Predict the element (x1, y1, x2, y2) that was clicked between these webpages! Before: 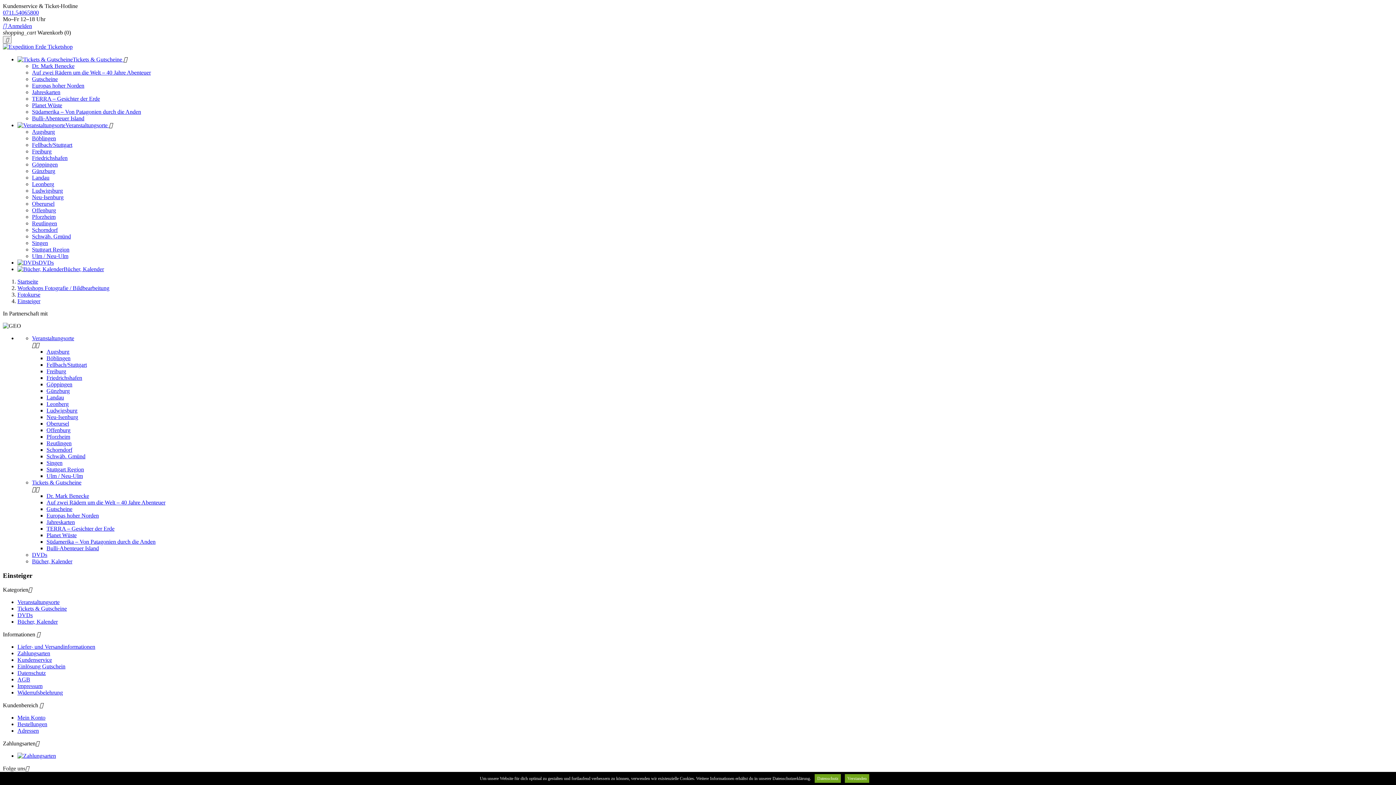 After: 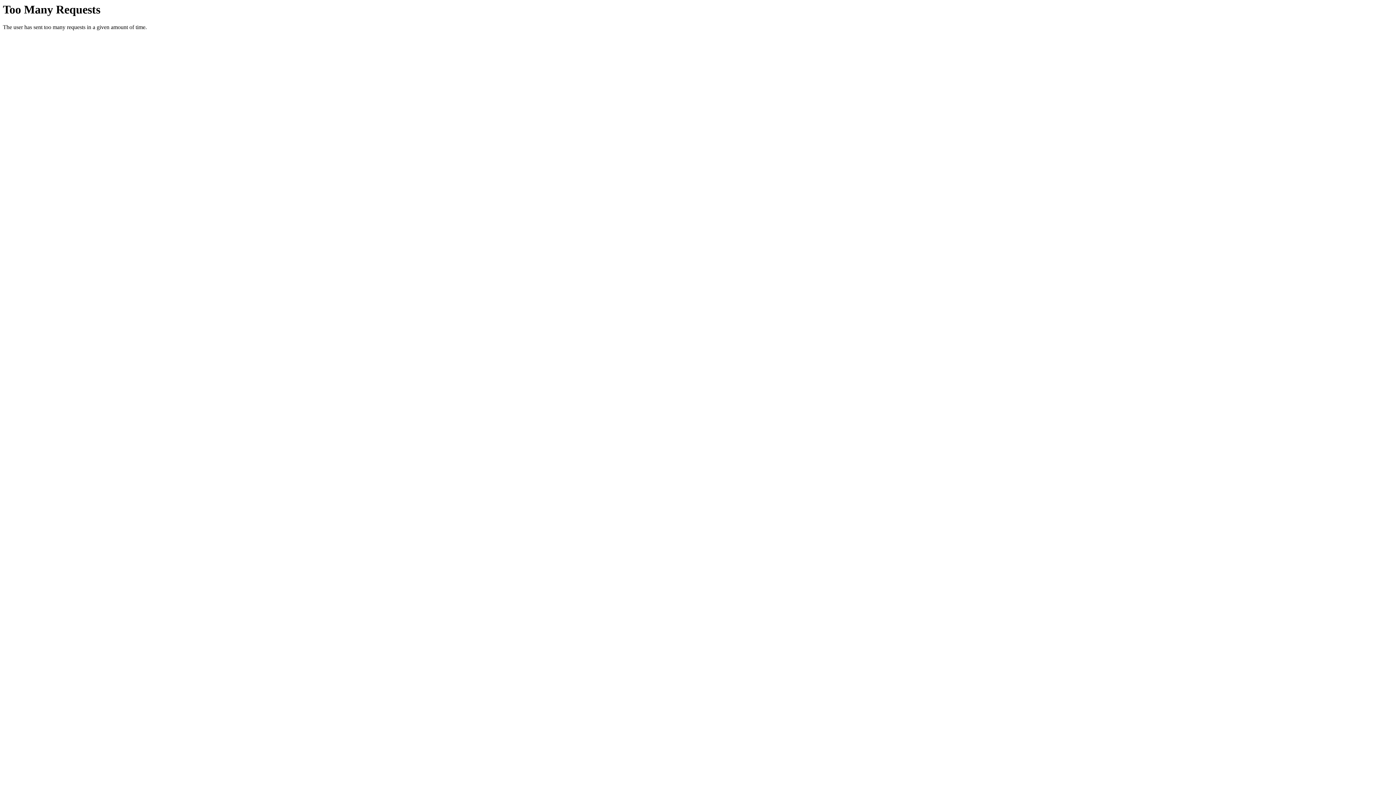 Action: bbox: (17, 599, 59, 605) label: Veranstaltungsorte